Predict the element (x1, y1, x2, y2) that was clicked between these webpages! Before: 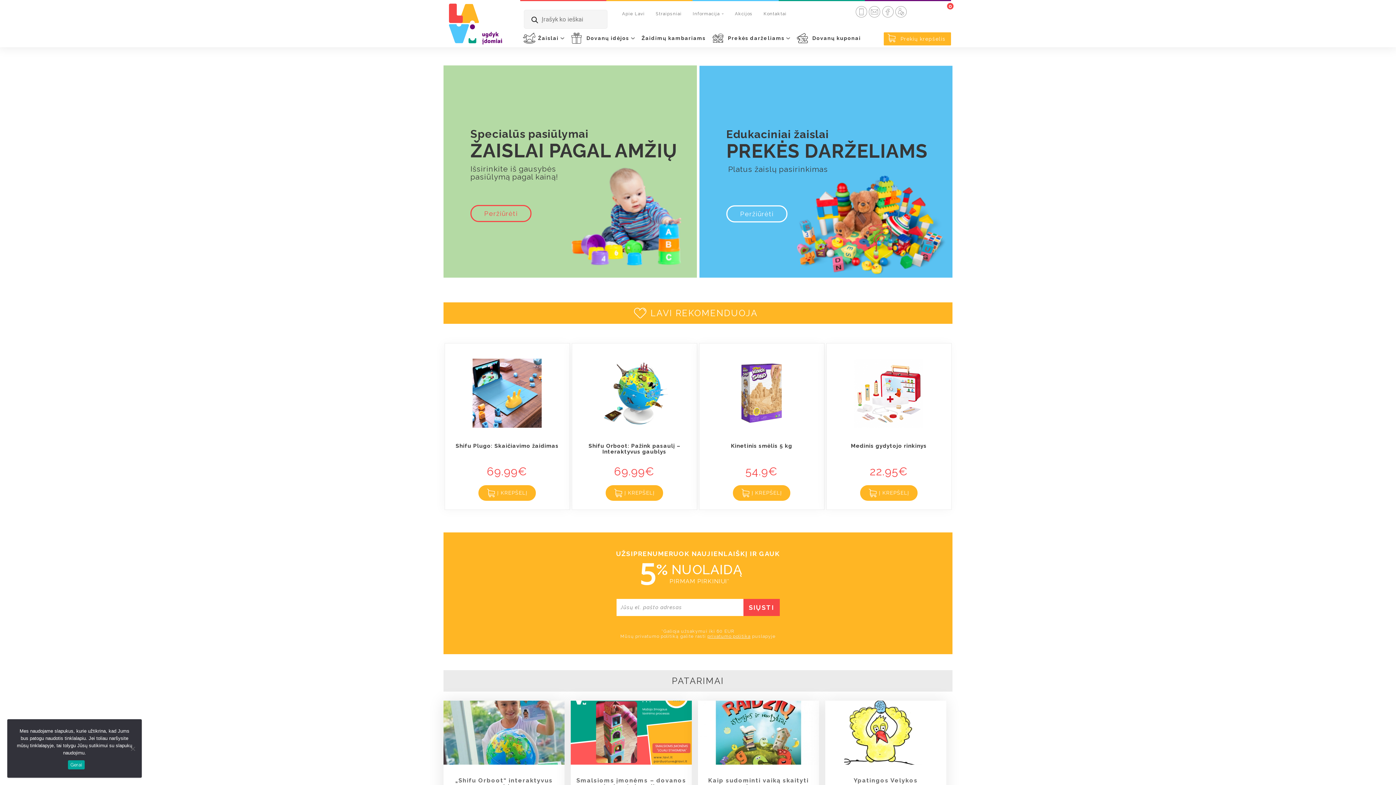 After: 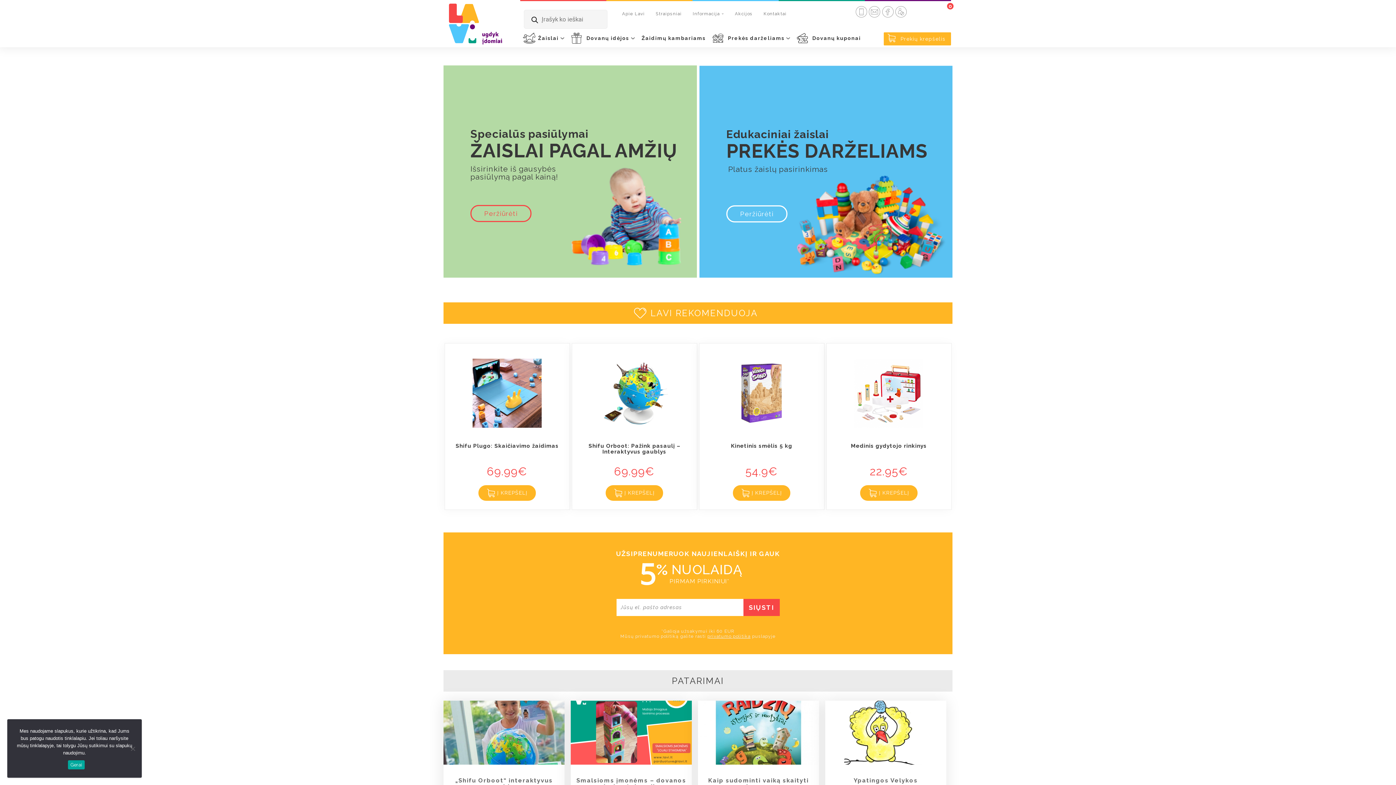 Action: label: Akcijos bbox: (735, 11, 752, 16)